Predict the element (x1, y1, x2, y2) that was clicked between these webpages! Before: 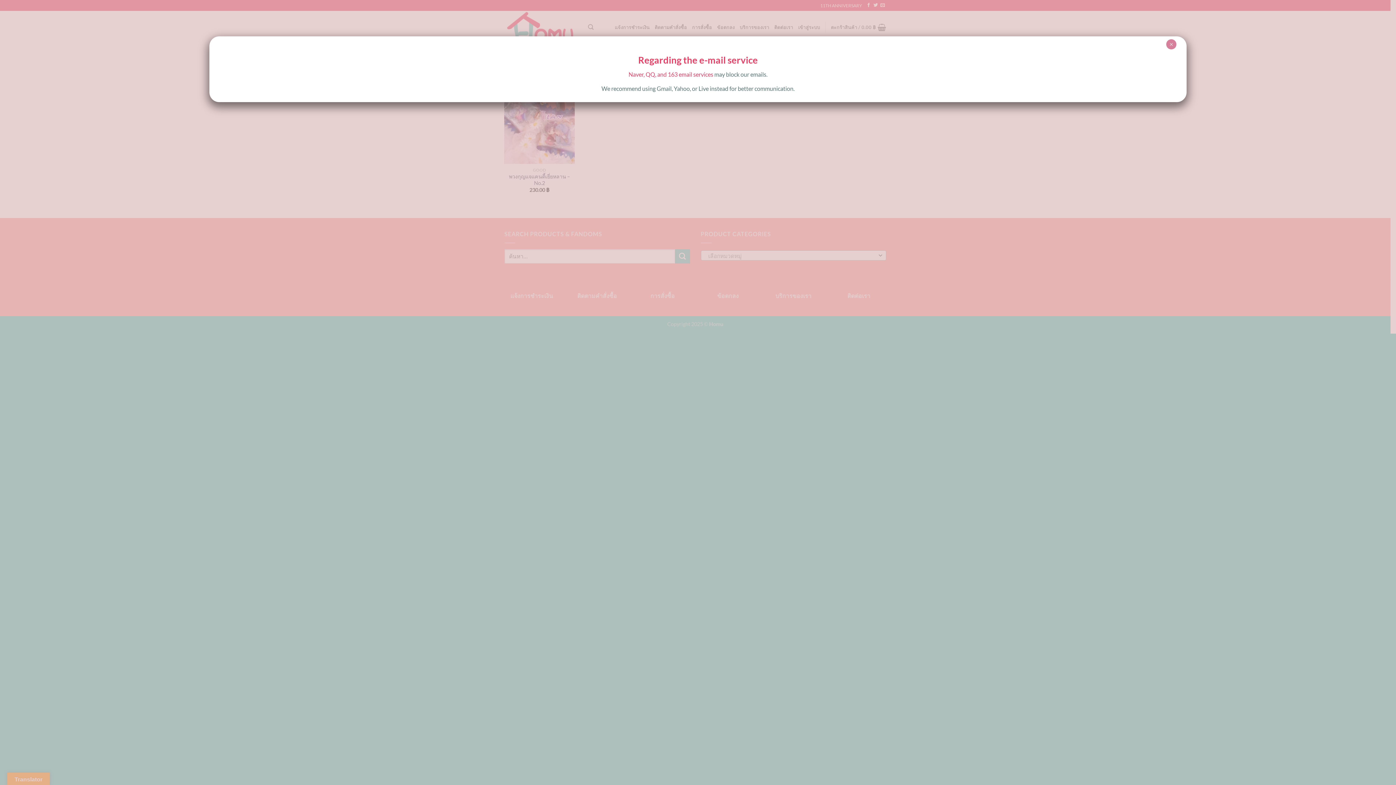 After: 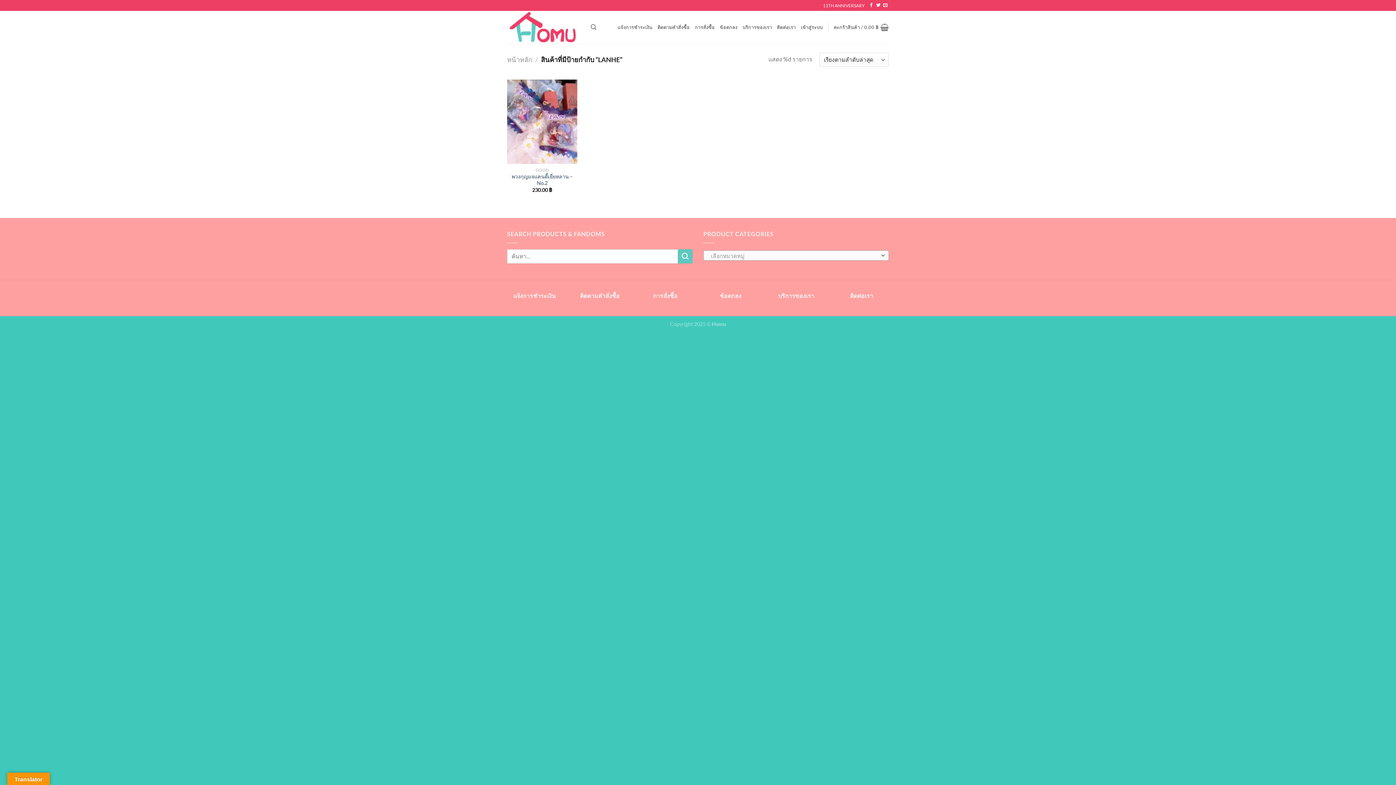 Action: bbox: (1166, 39, 1176, 49) label: Close